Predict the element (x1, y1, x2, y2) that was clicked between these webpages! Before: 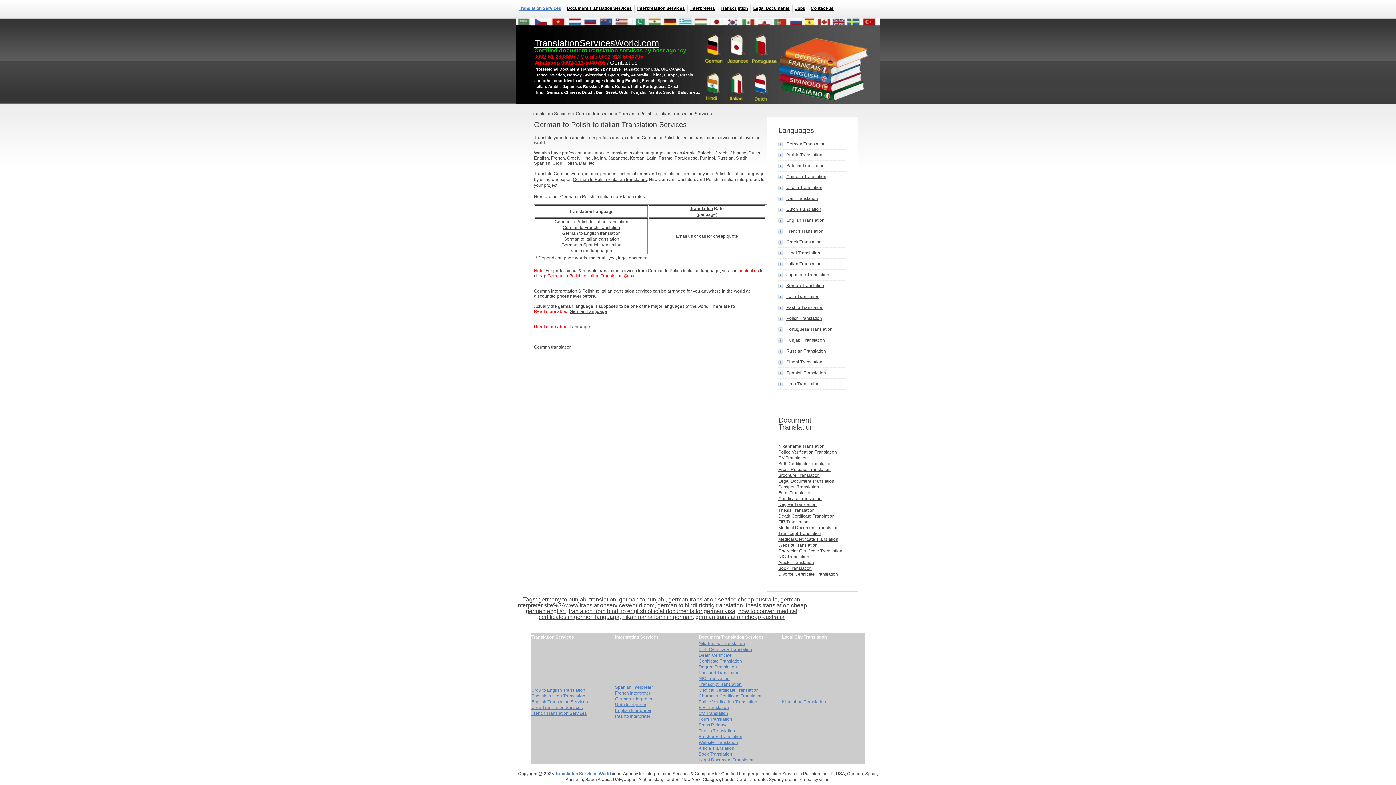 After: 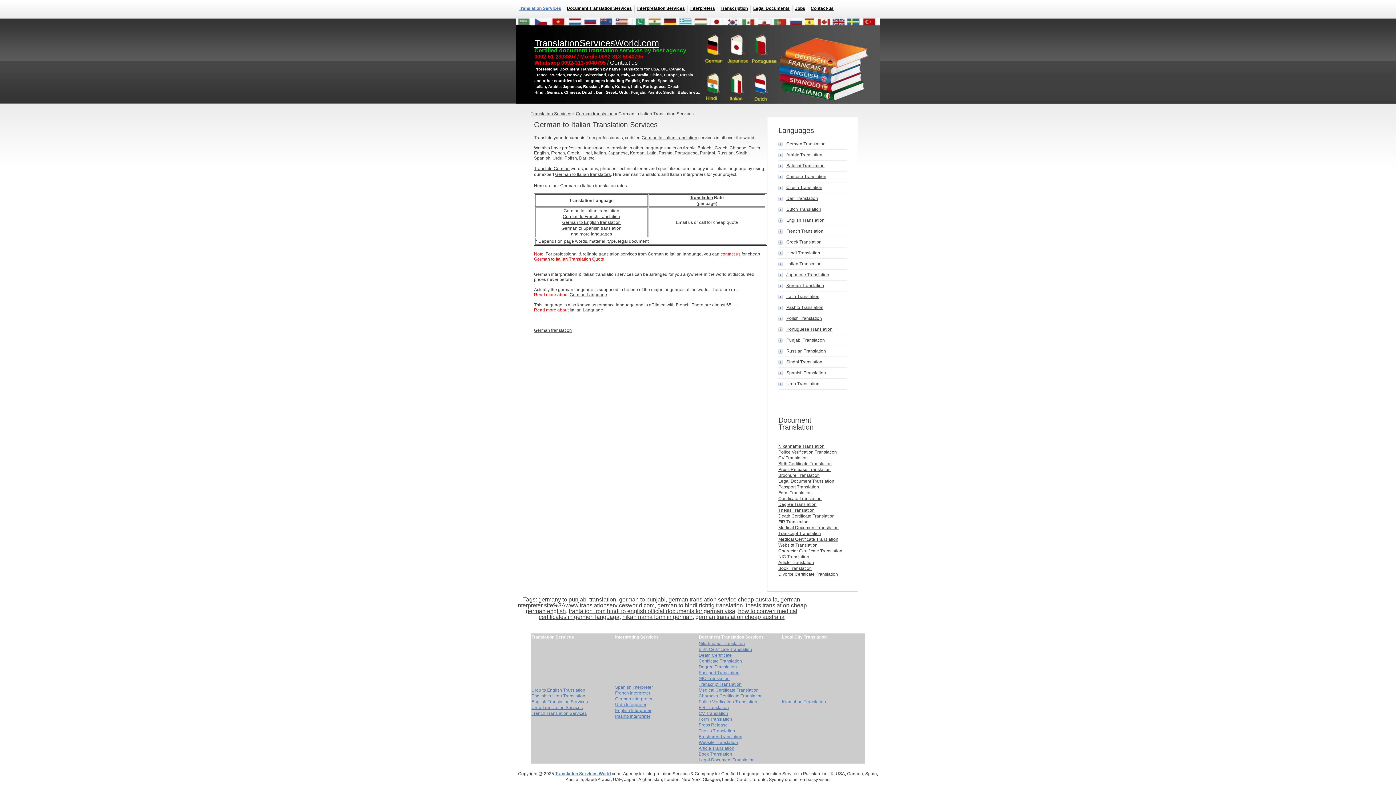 Action: bbox: (563, 236, 619, 241) label: German to Italian translation